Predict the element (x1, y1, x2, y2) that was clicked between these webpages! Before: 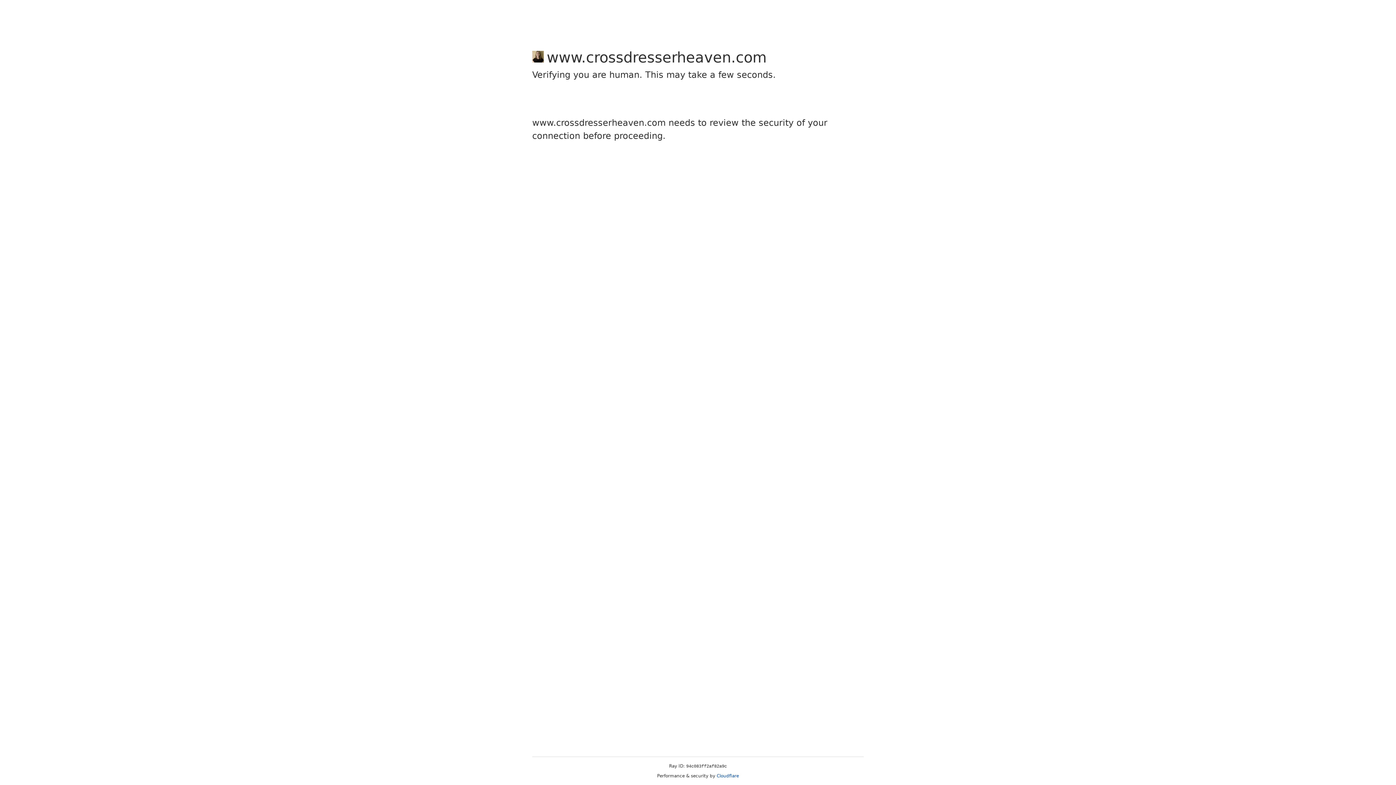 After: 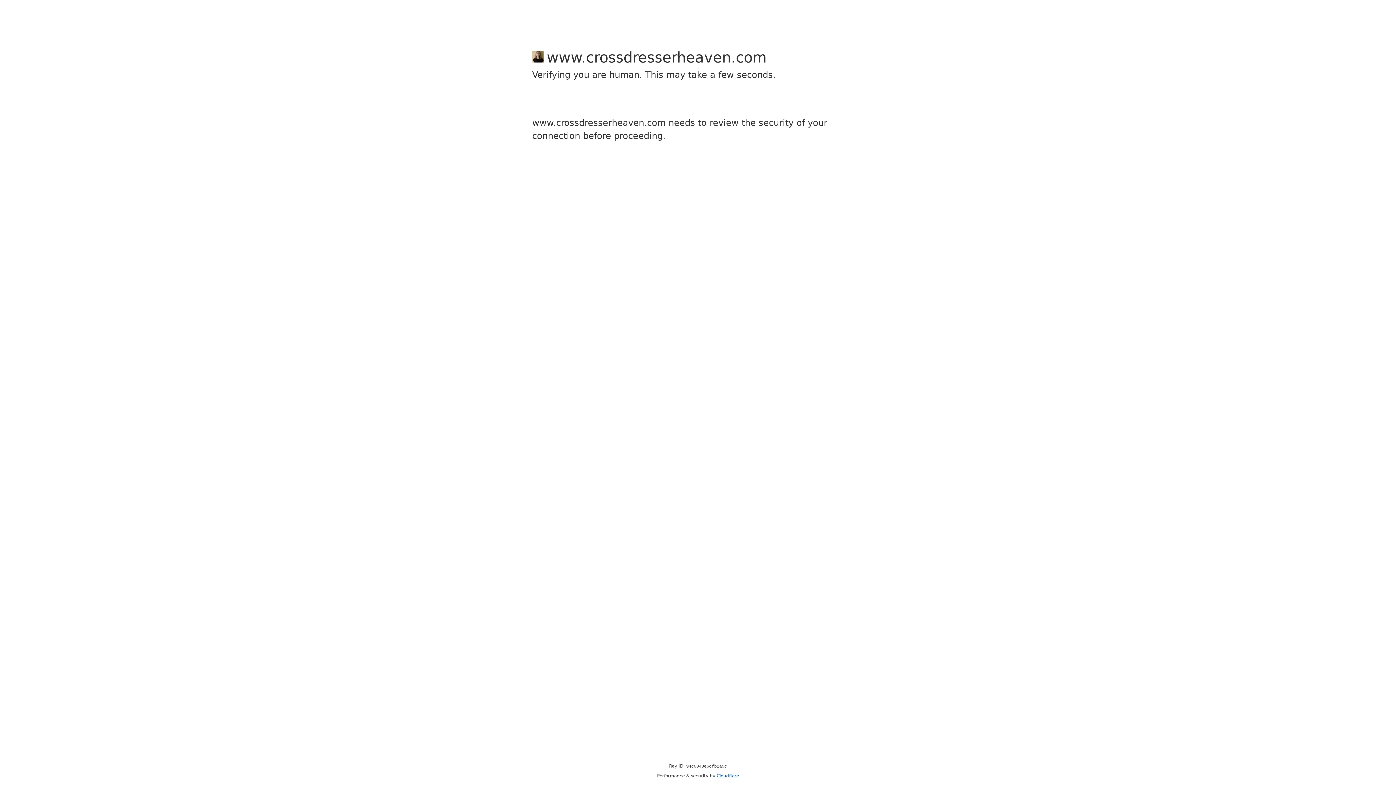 Action: bbox: (716, 773, 739, 778) label: Cloudflare